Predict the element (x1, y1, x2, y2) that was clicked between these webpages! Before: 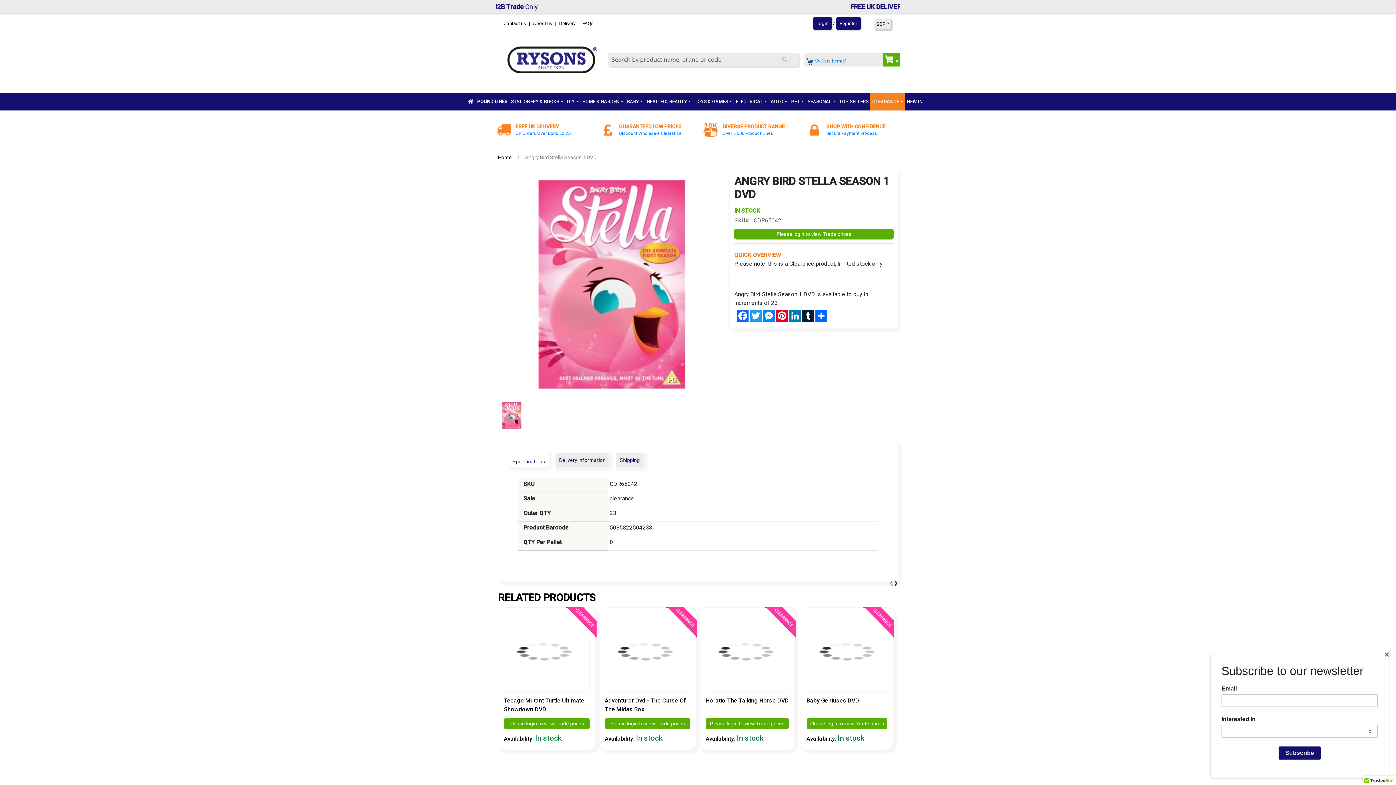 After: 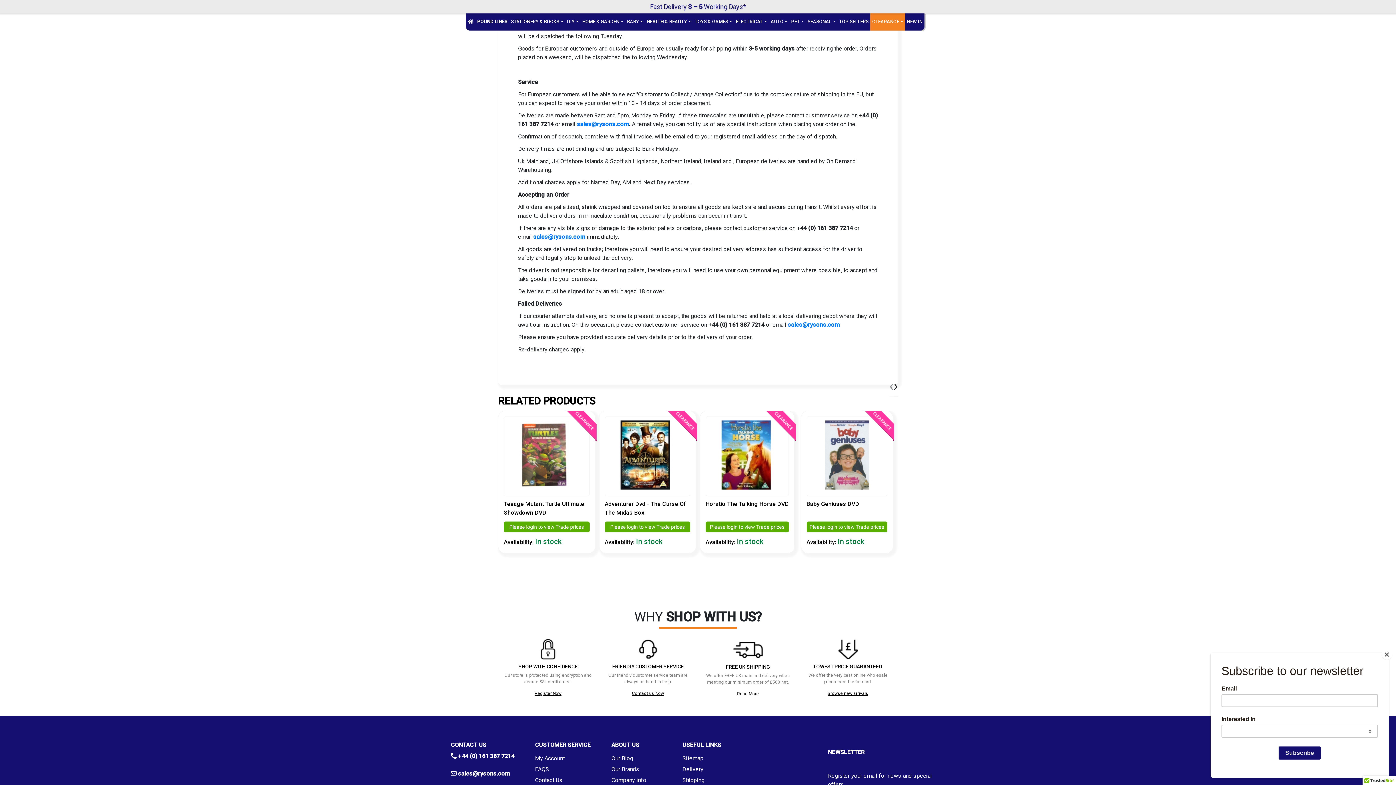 Action: label: Shipping bbox: (616, 438, 643, 452)